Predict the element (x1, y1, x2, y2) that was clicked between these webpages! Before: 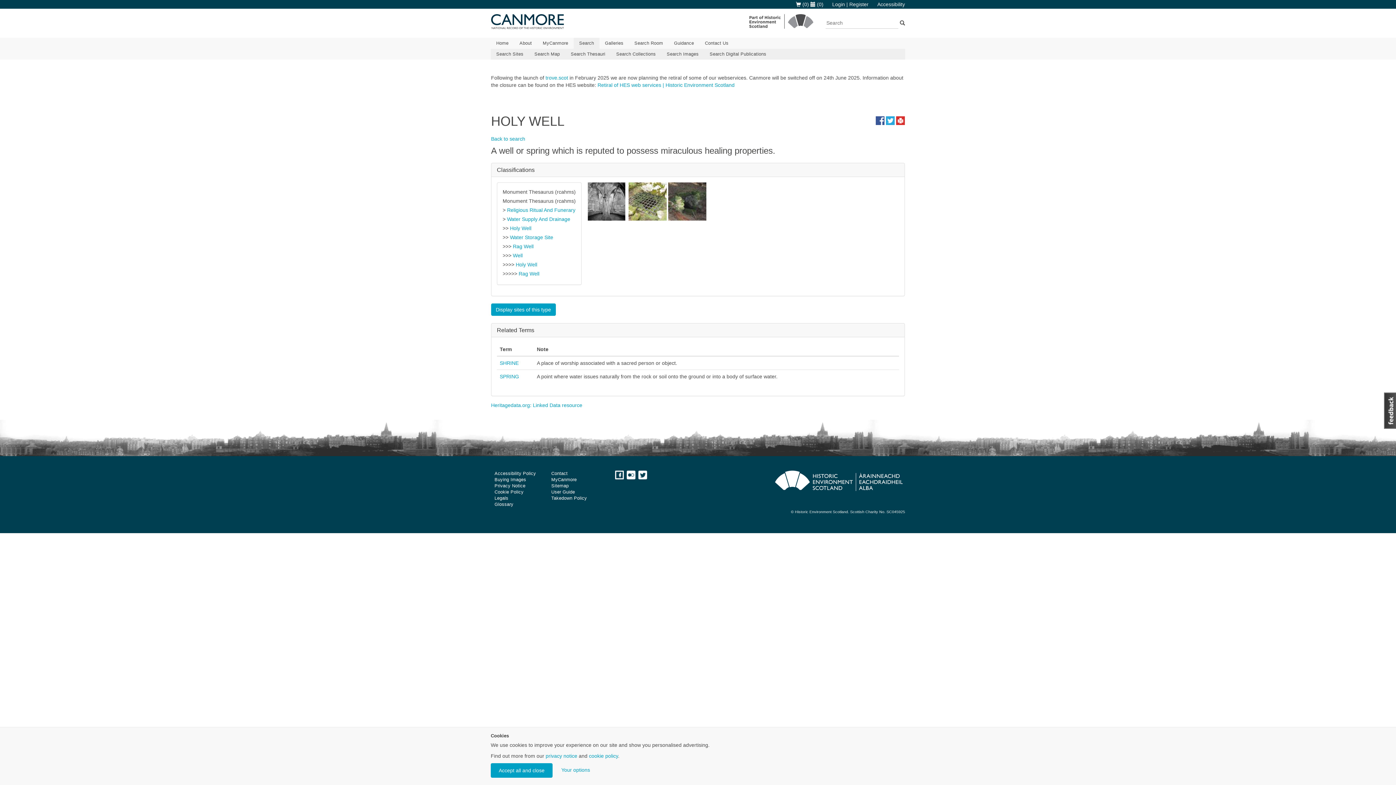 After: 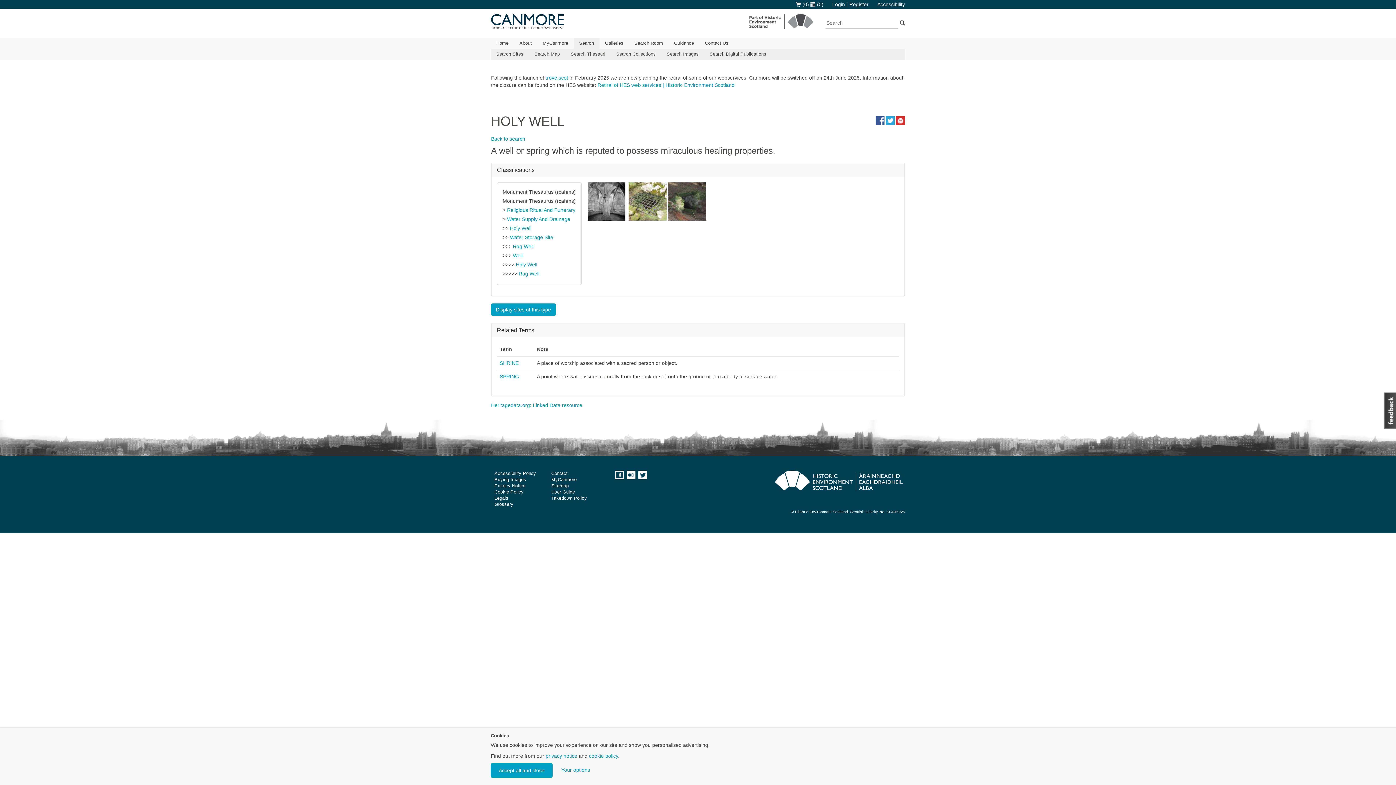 Action: bbox: (626, 470, 635, 479)